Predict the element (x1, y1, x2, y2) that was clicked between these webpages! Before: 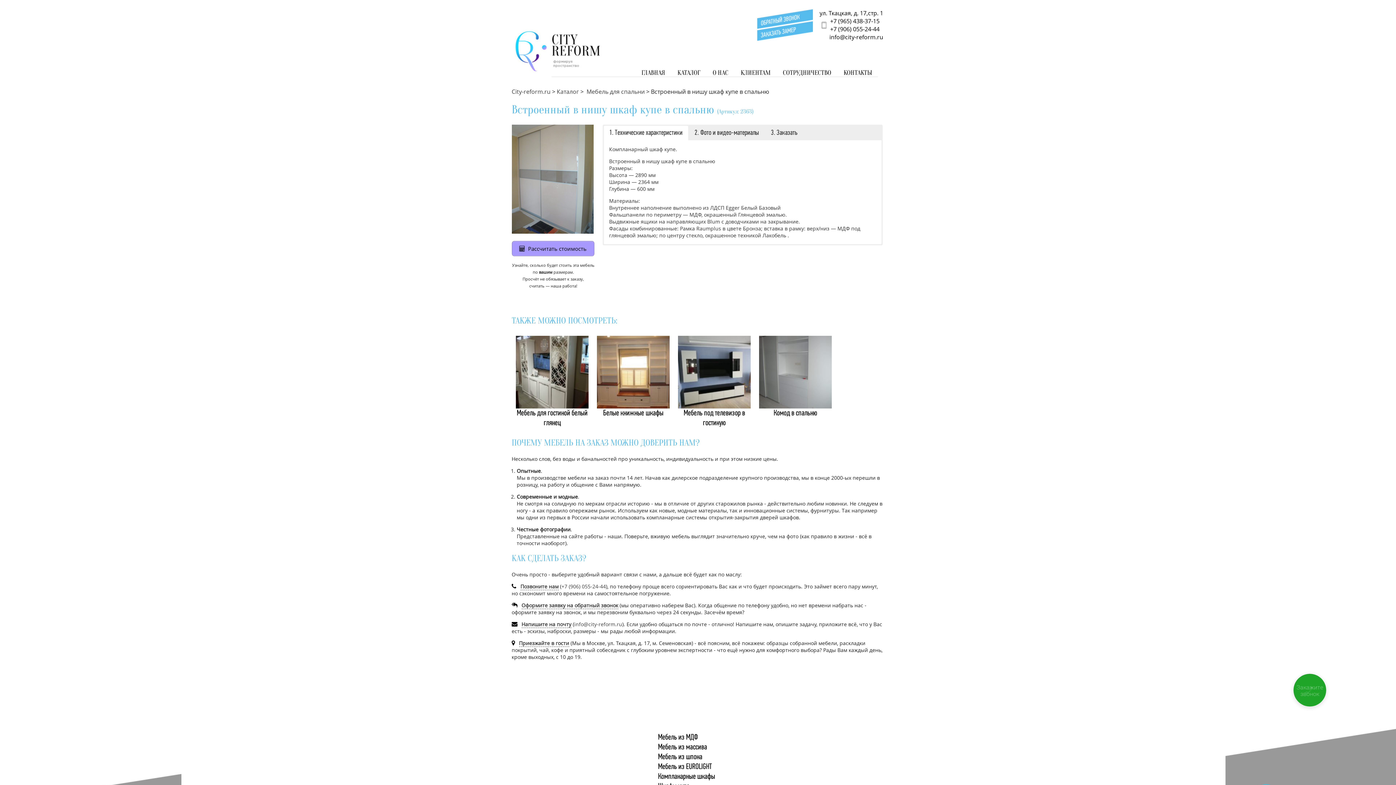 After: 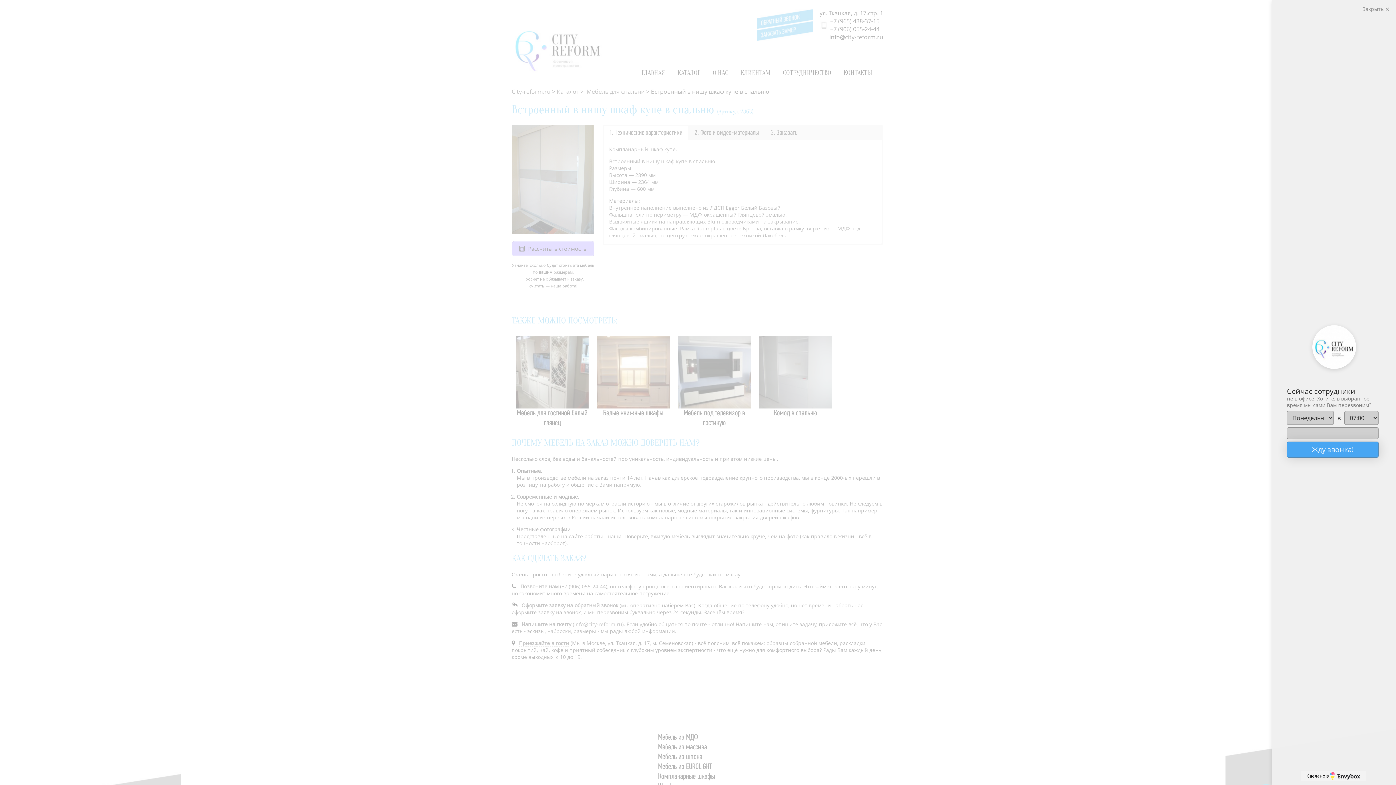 Action: bbox: (521, 602, 618, 609) label: Оформите заявку на обратный звонок